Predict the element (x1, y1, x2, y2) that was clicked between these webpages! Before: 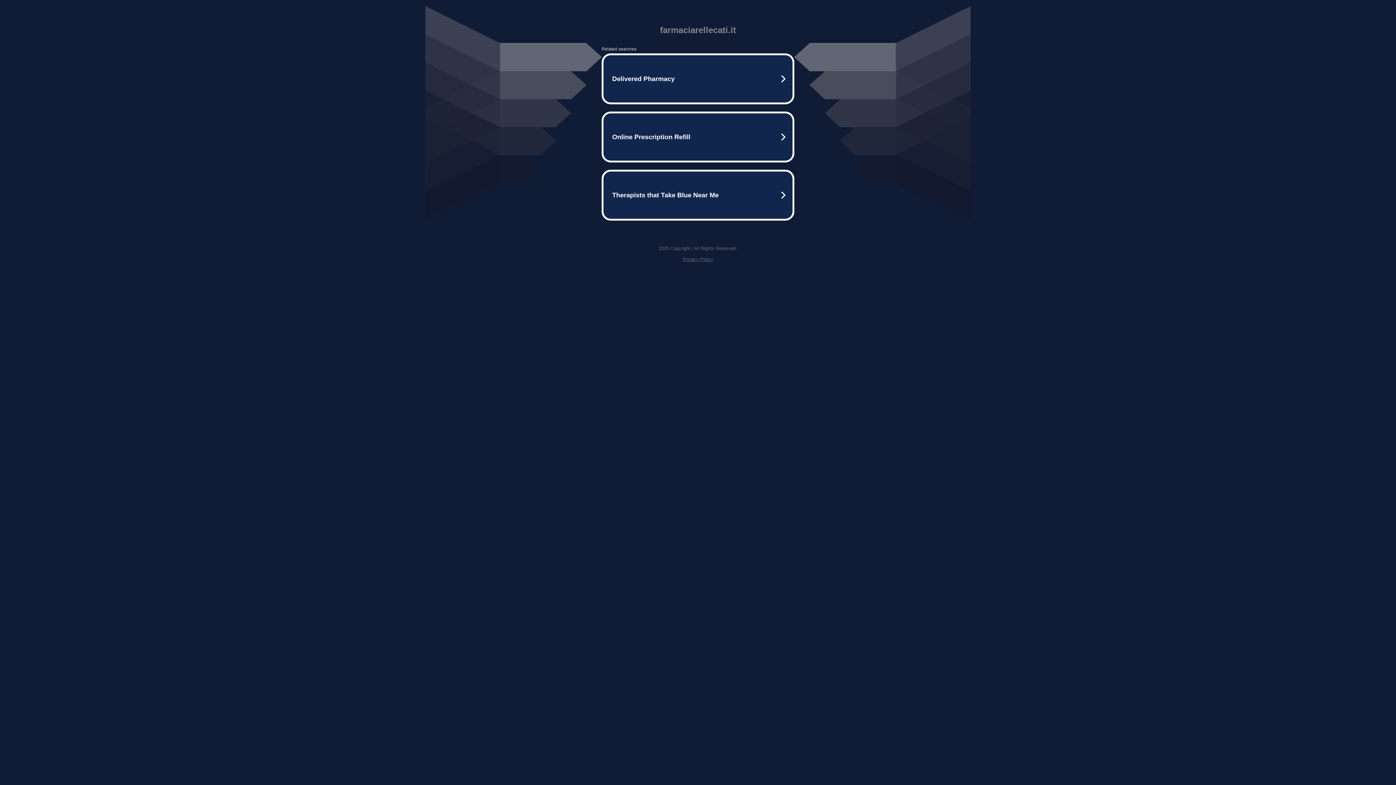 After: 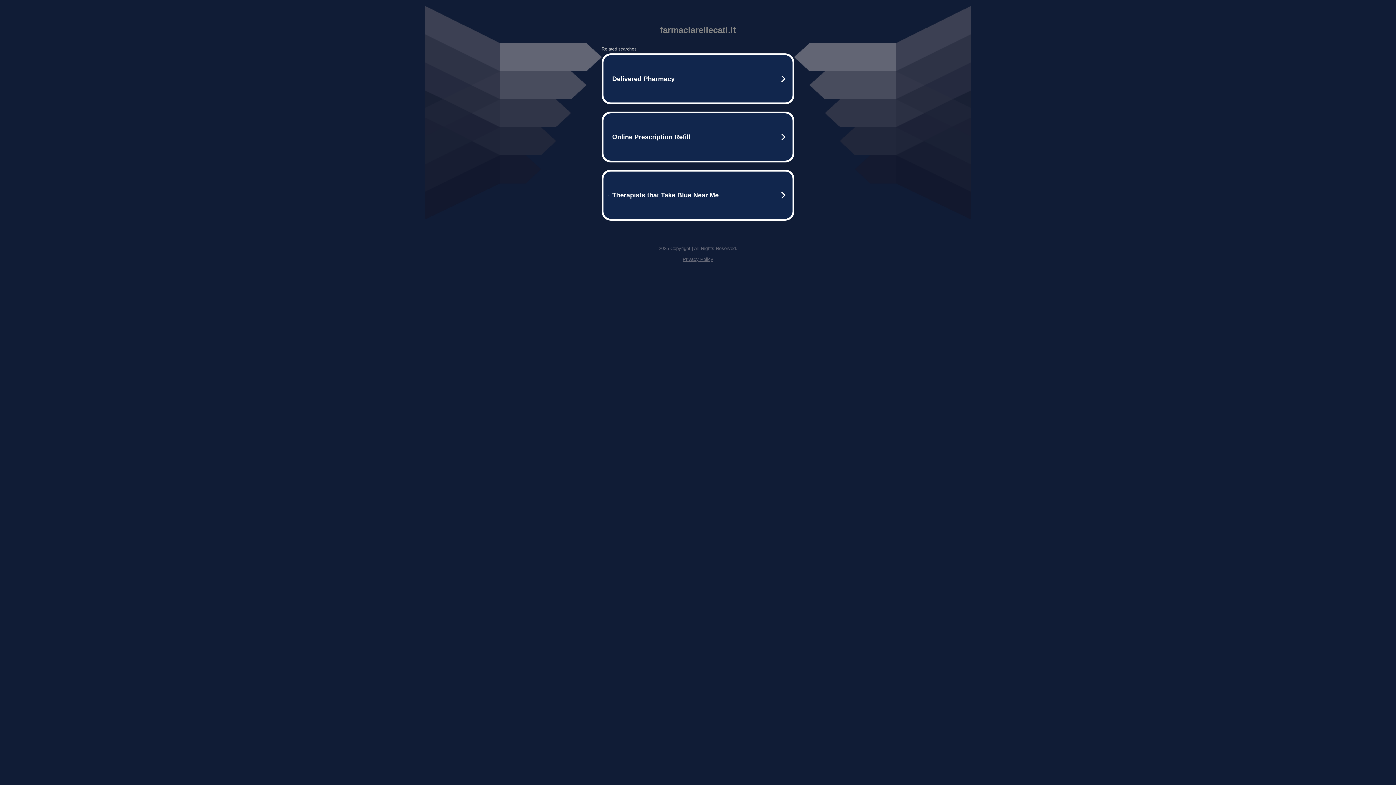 Action: label: Privacy Policy bbox: (682, 256, 713, 262)